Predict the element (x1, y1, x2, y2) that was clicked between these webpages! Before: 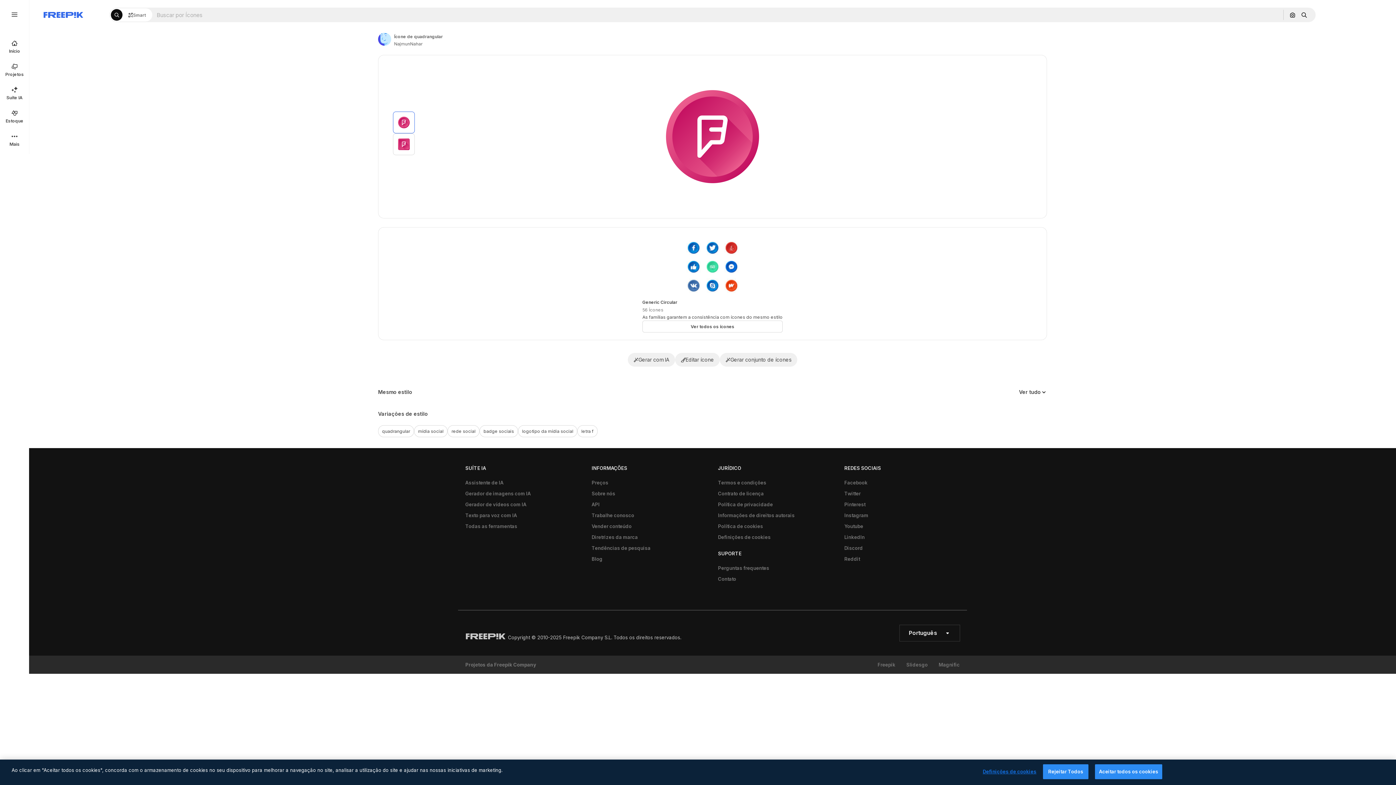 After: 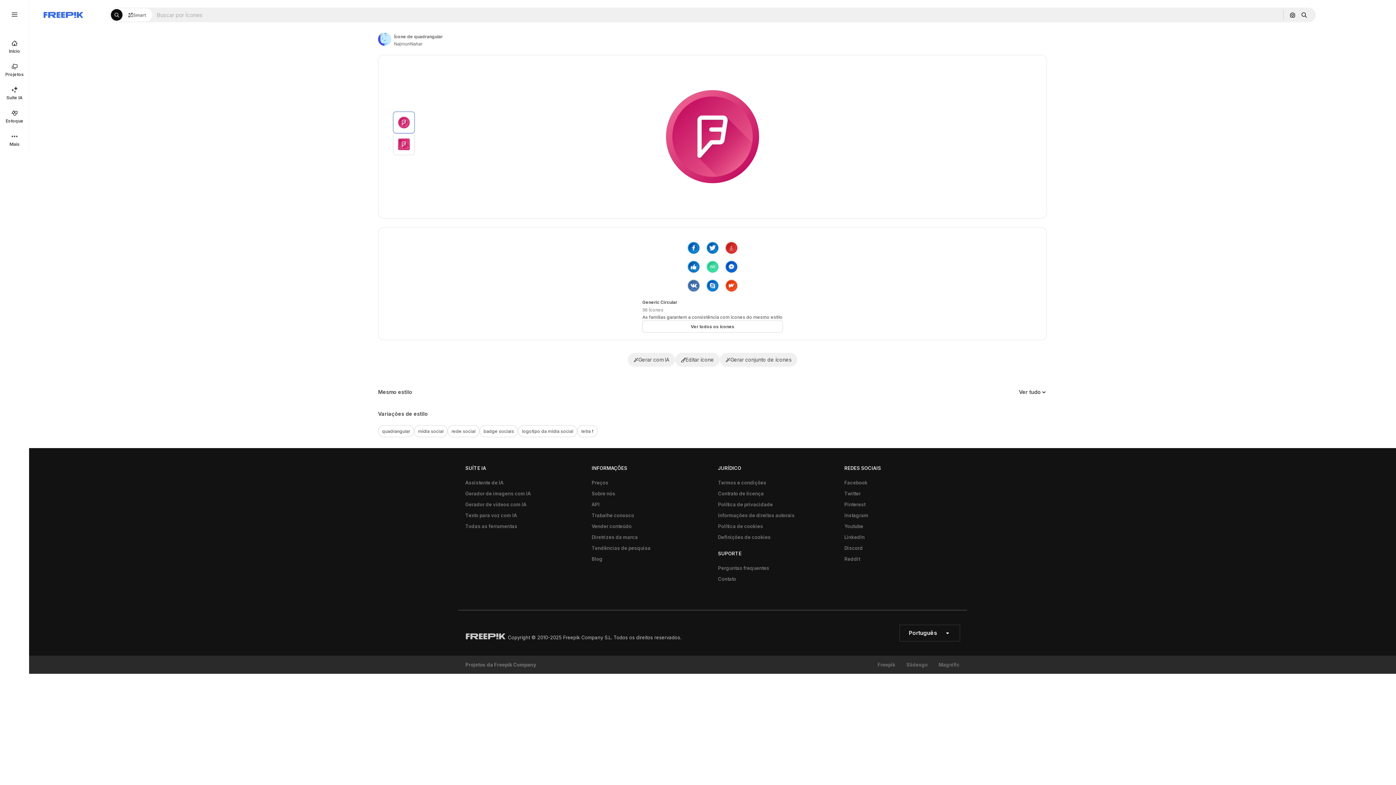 Action: label: Rejeitar Todos bbox: (1043, 764, 1088, 779)